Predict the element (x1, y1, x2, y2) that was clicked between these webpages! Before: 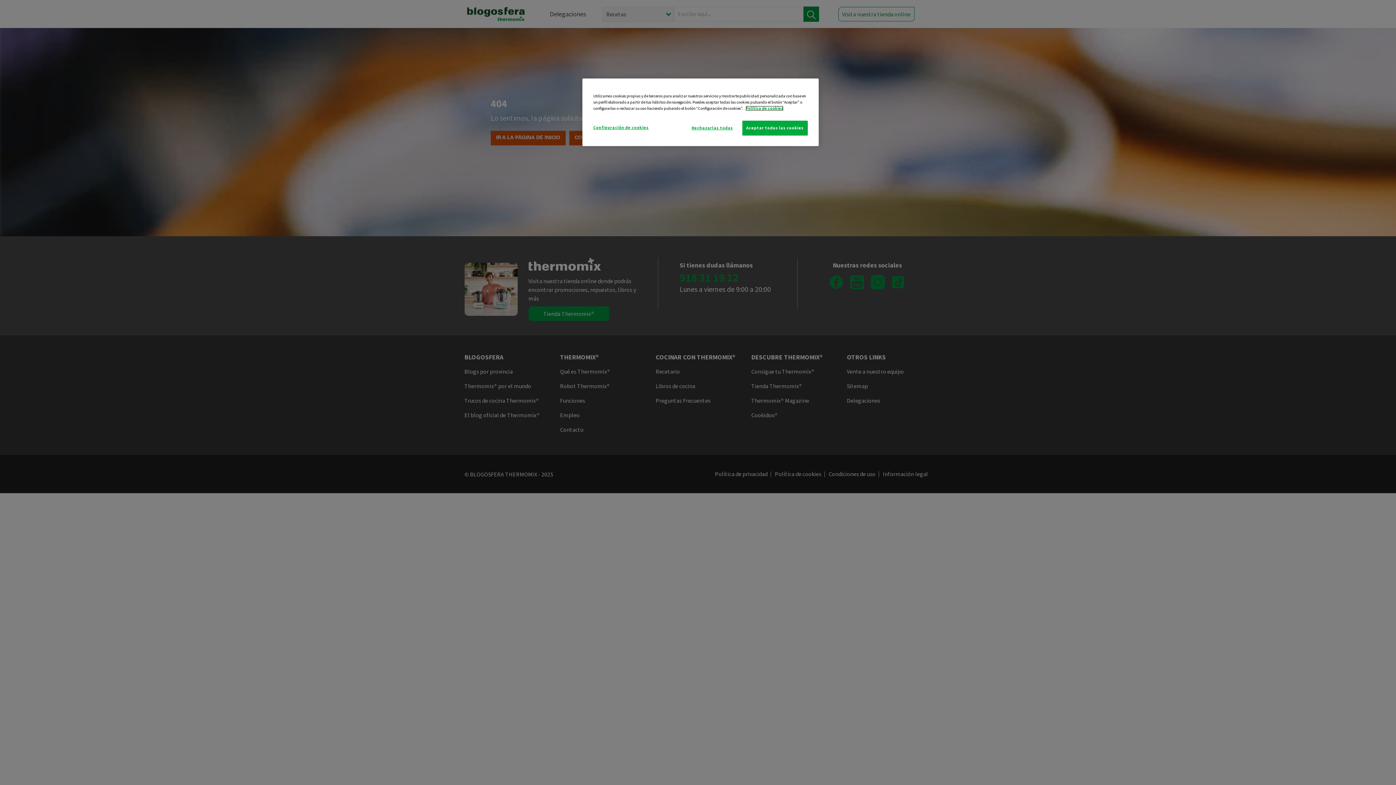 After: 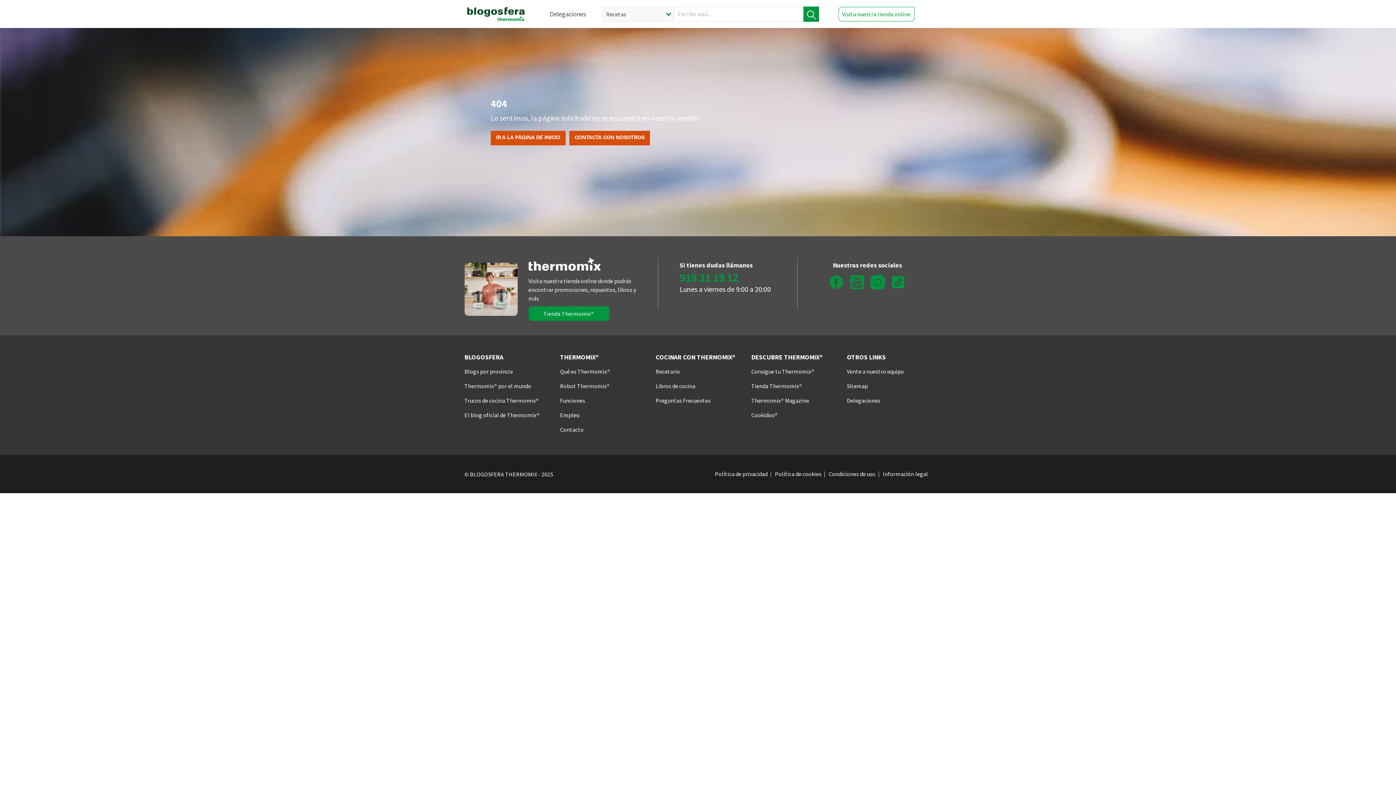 Action: label: Aceptar todas las cookies bbox: (742, 120, 808, 135)